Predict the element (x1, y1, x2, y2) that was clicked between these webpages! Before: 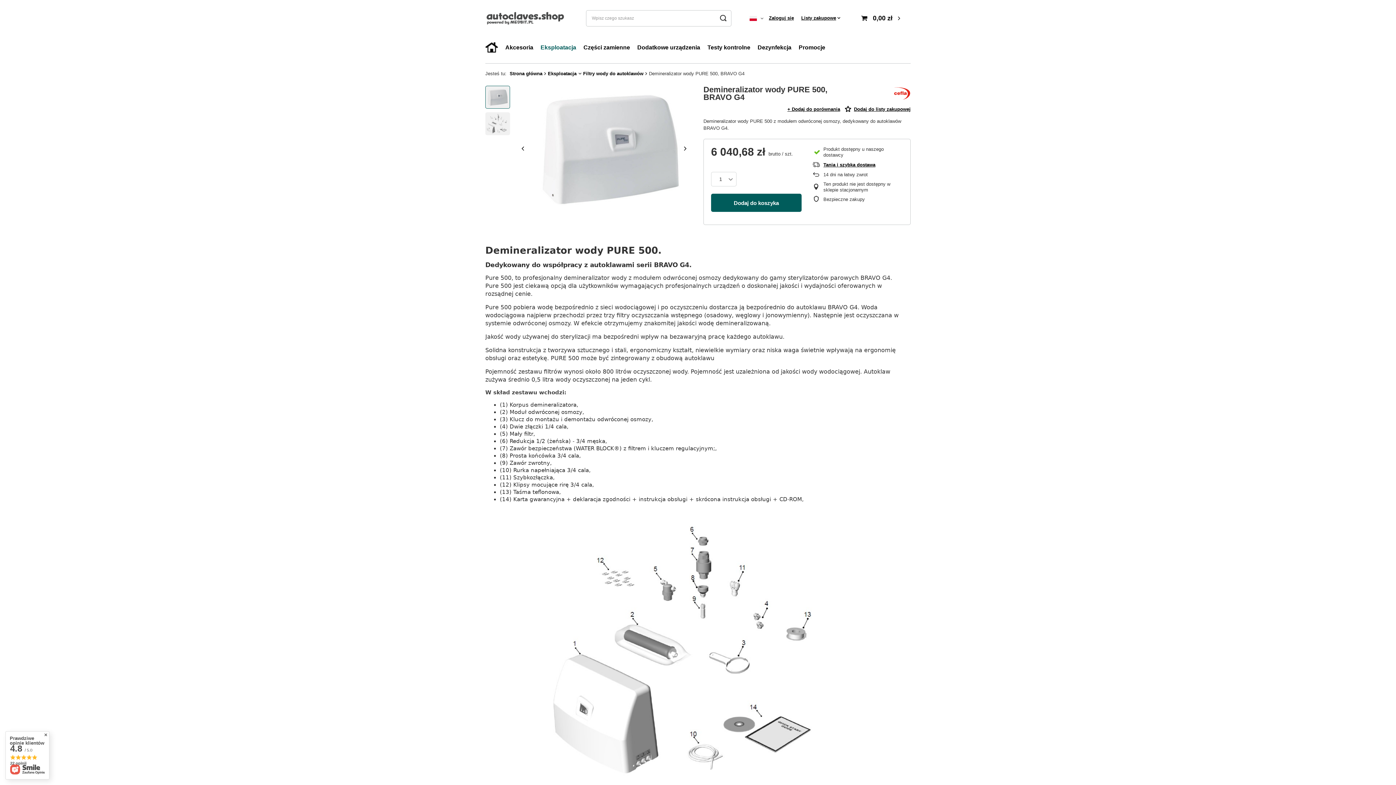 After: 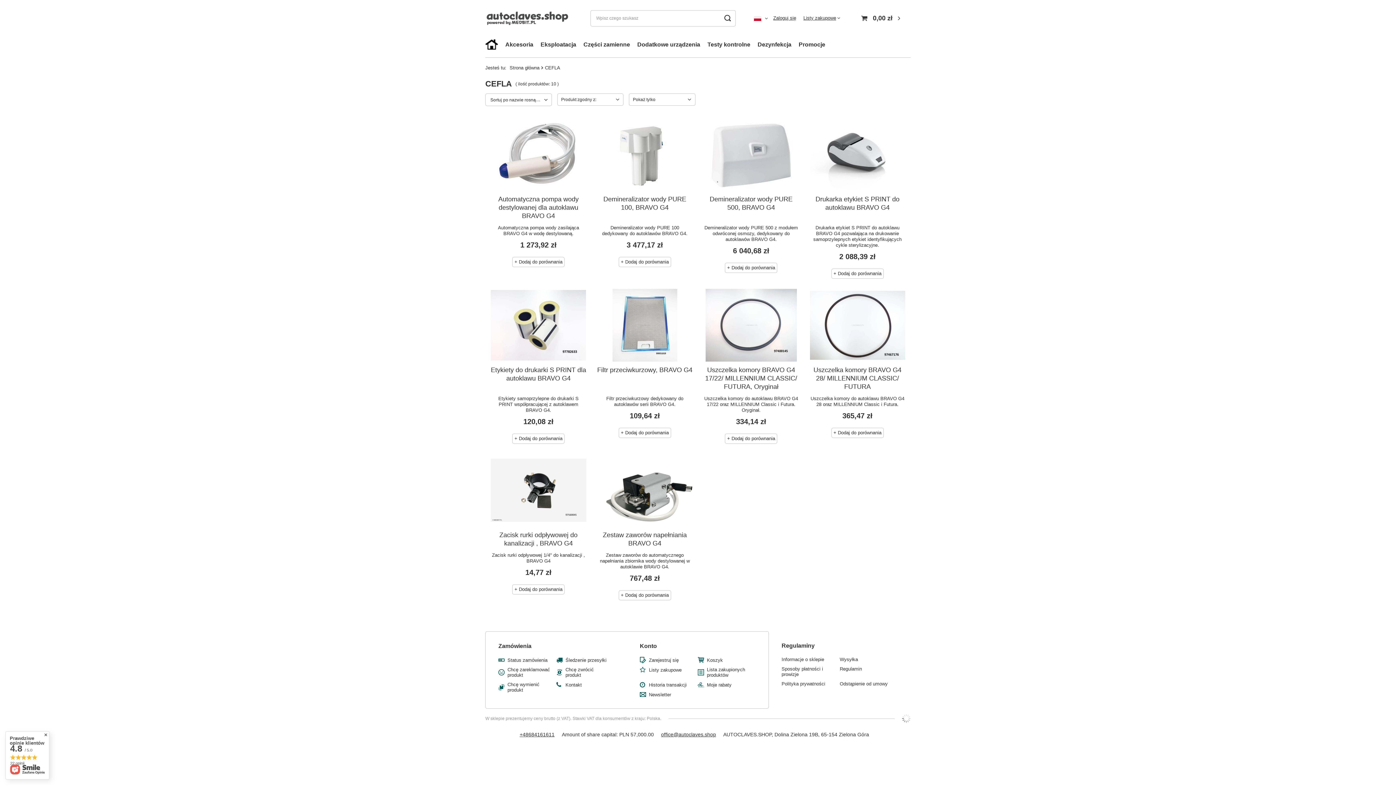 Action: bbox: (893, 85, 910, 101)